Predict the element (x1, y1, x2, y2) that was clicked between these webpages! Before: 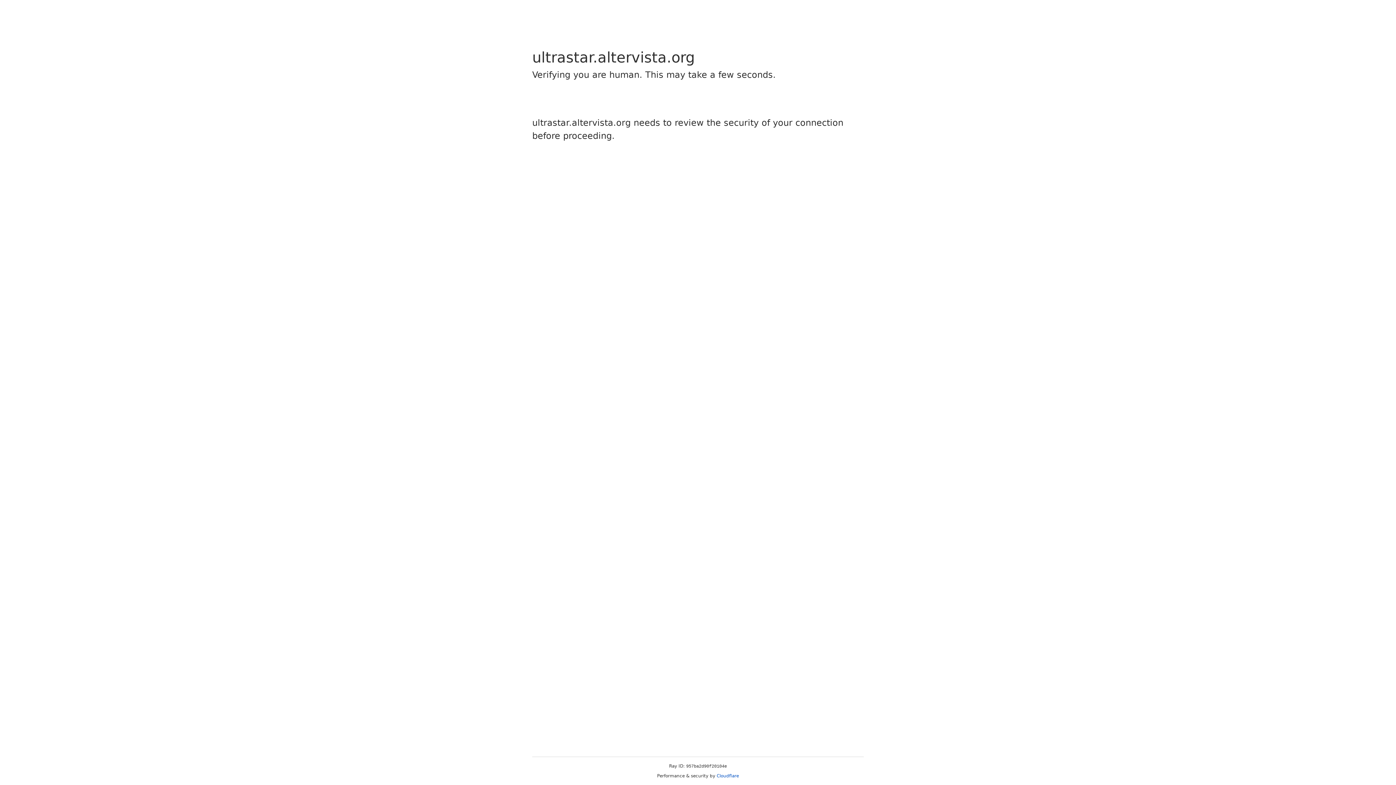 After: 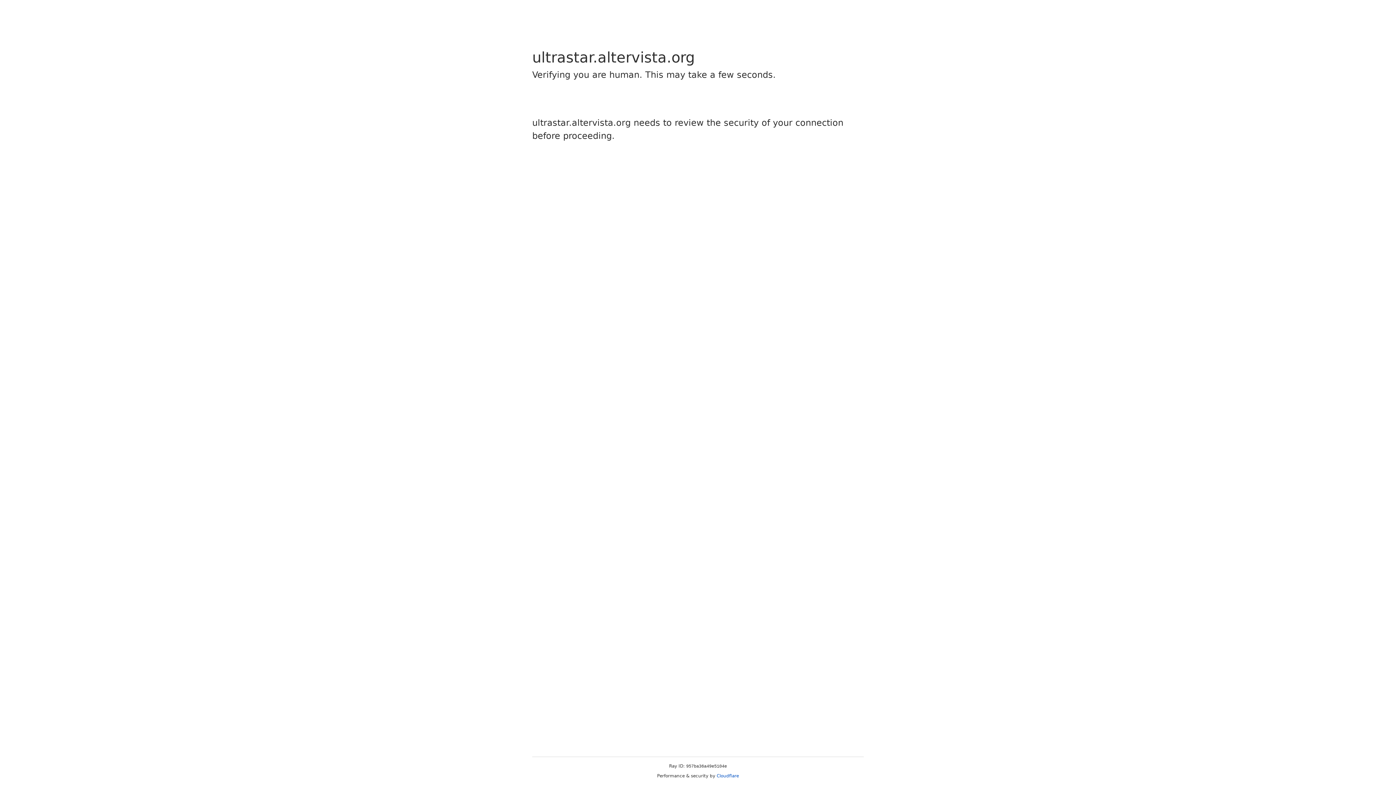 Action: bbox: (716, 773, 739, 778) label: Cloudflare